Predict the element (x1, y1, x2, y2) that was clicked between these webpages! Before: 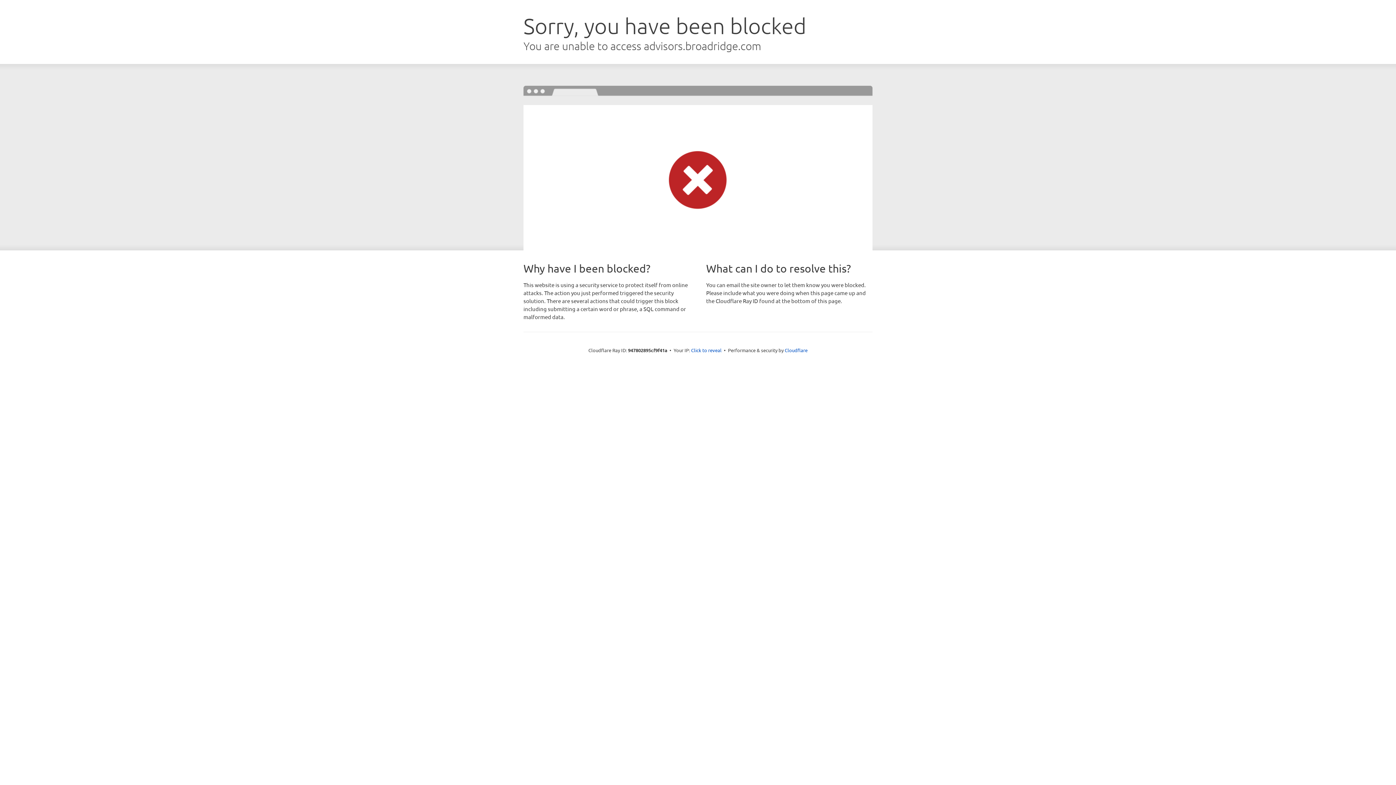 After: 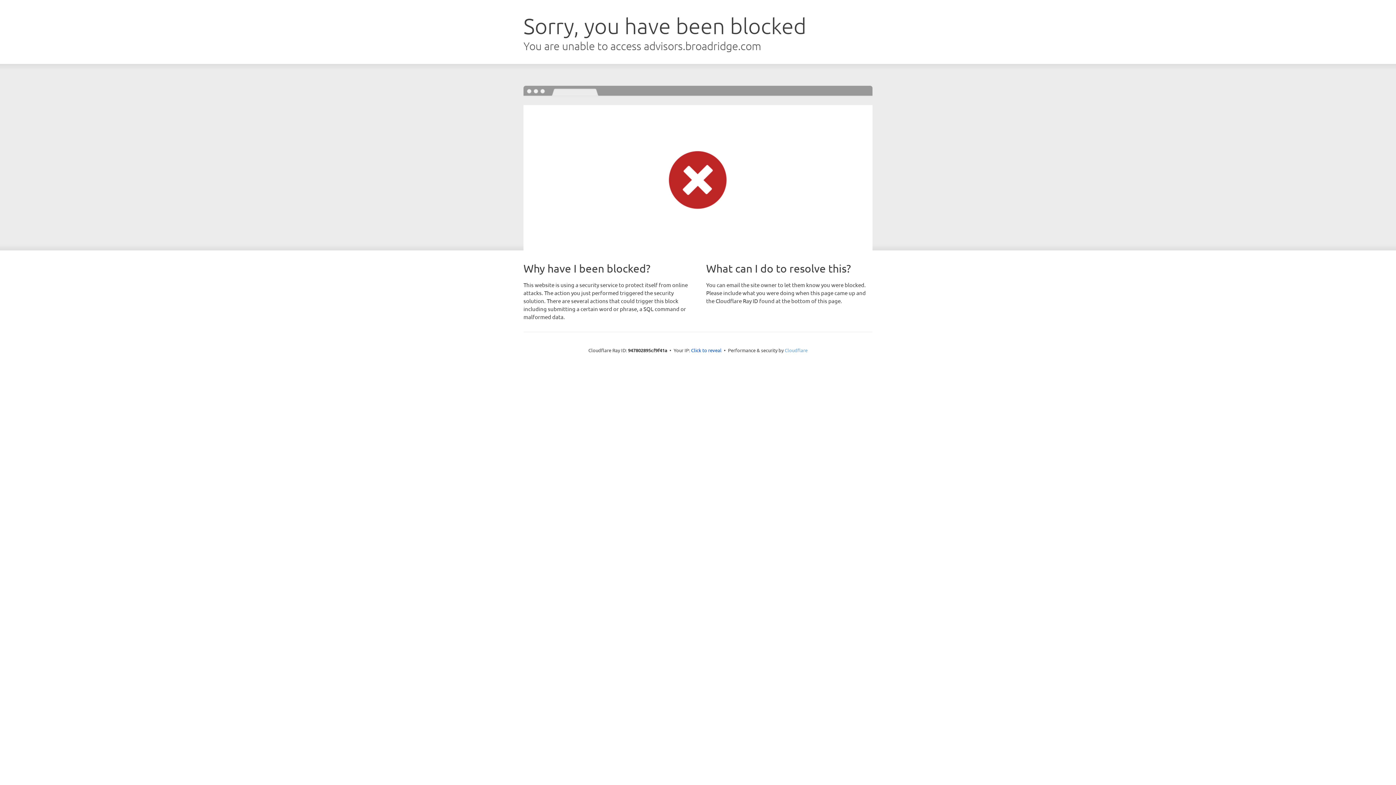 Action: bbox: (784, 347, 807, 353) label: Cloudflare